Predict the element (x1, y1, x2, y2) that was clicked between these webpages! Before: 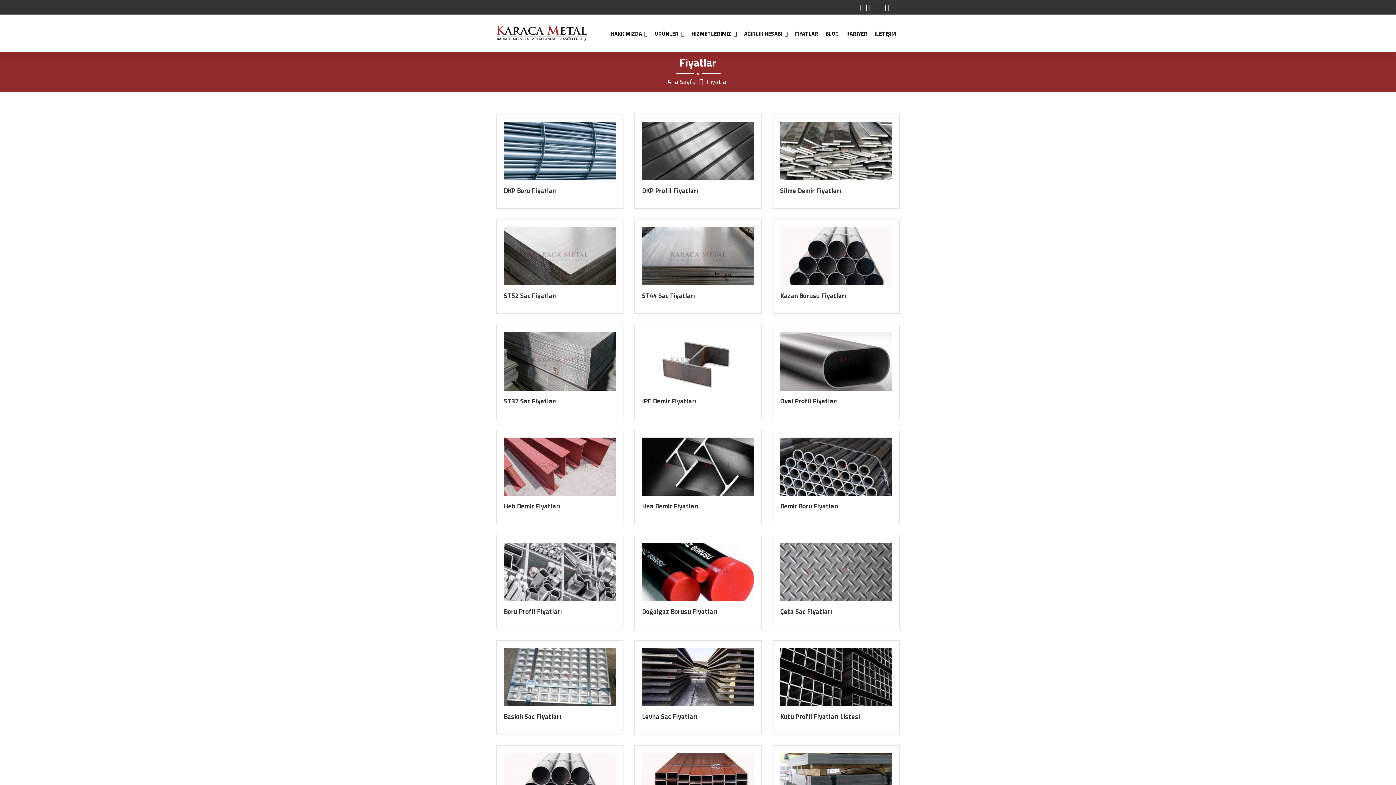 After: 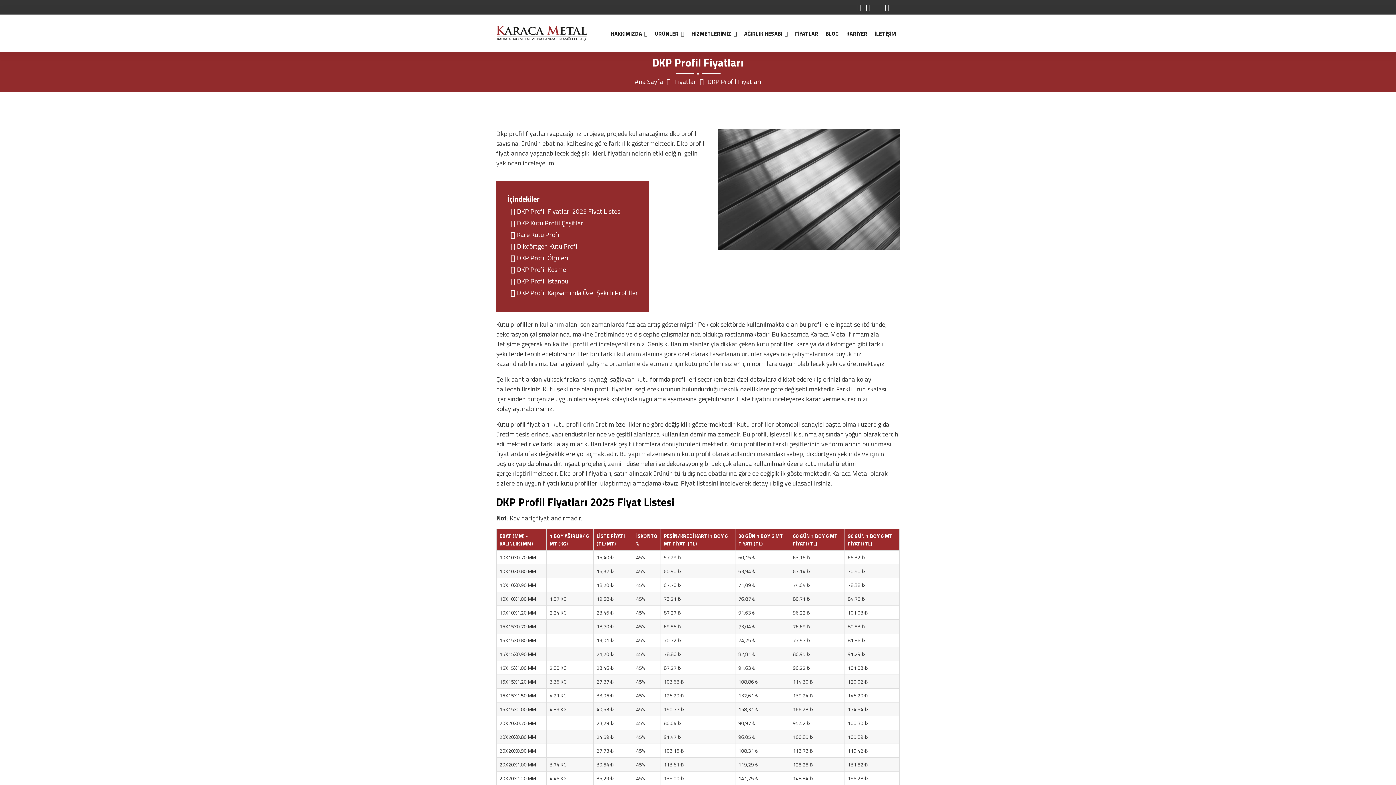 Action: bbox: (642, 145, 754, 155)